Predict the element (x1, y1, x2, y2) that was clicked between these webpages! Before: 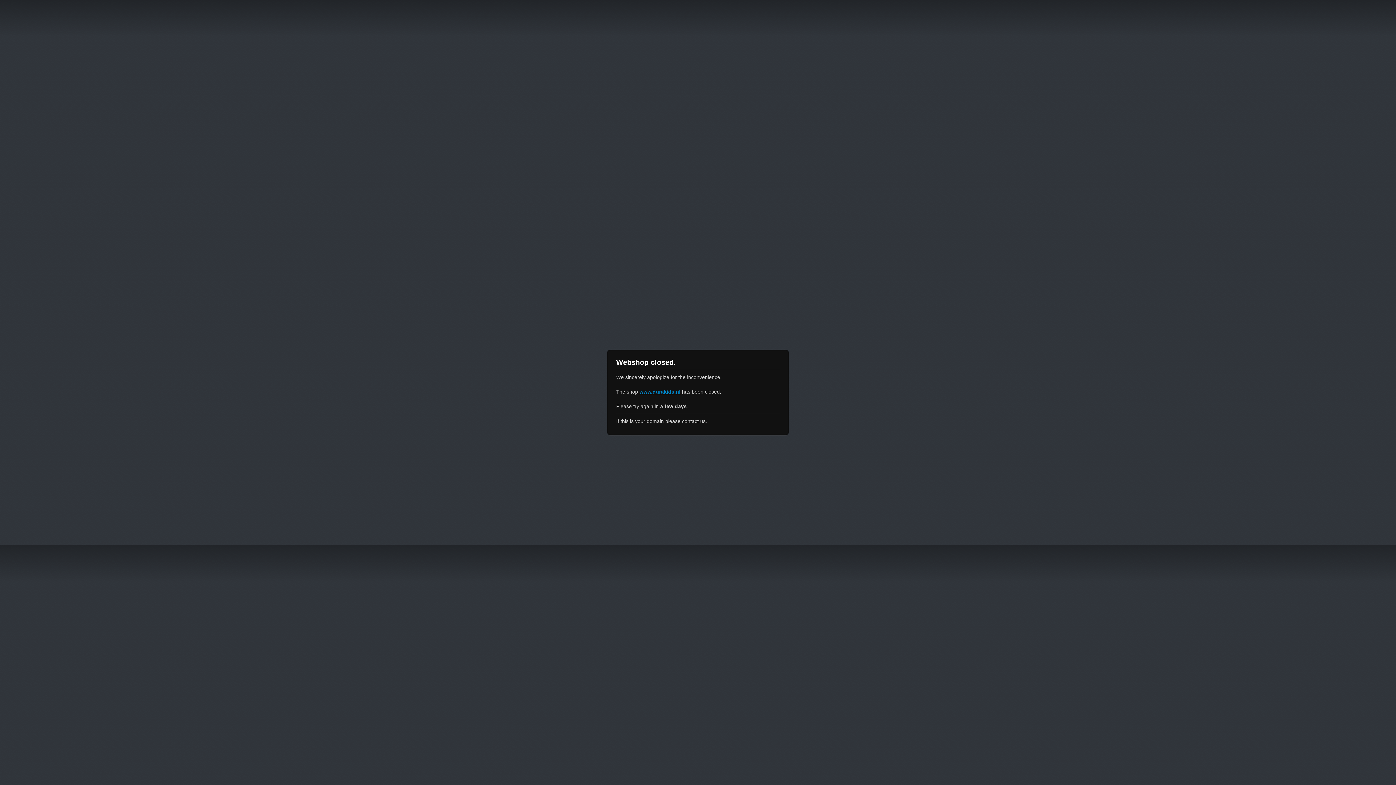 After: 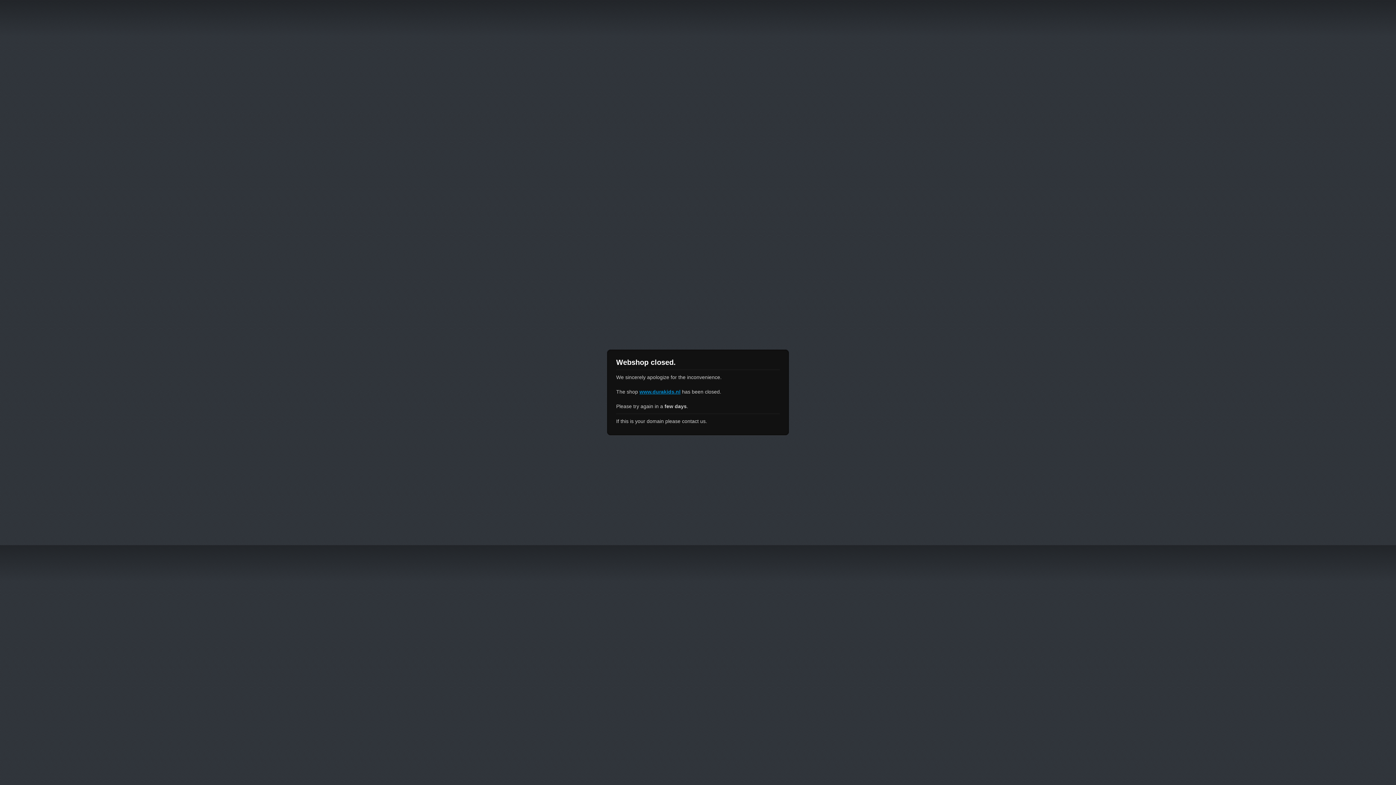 Action: bbox: (639, 389, 680, 394) label: www.durakids.nl